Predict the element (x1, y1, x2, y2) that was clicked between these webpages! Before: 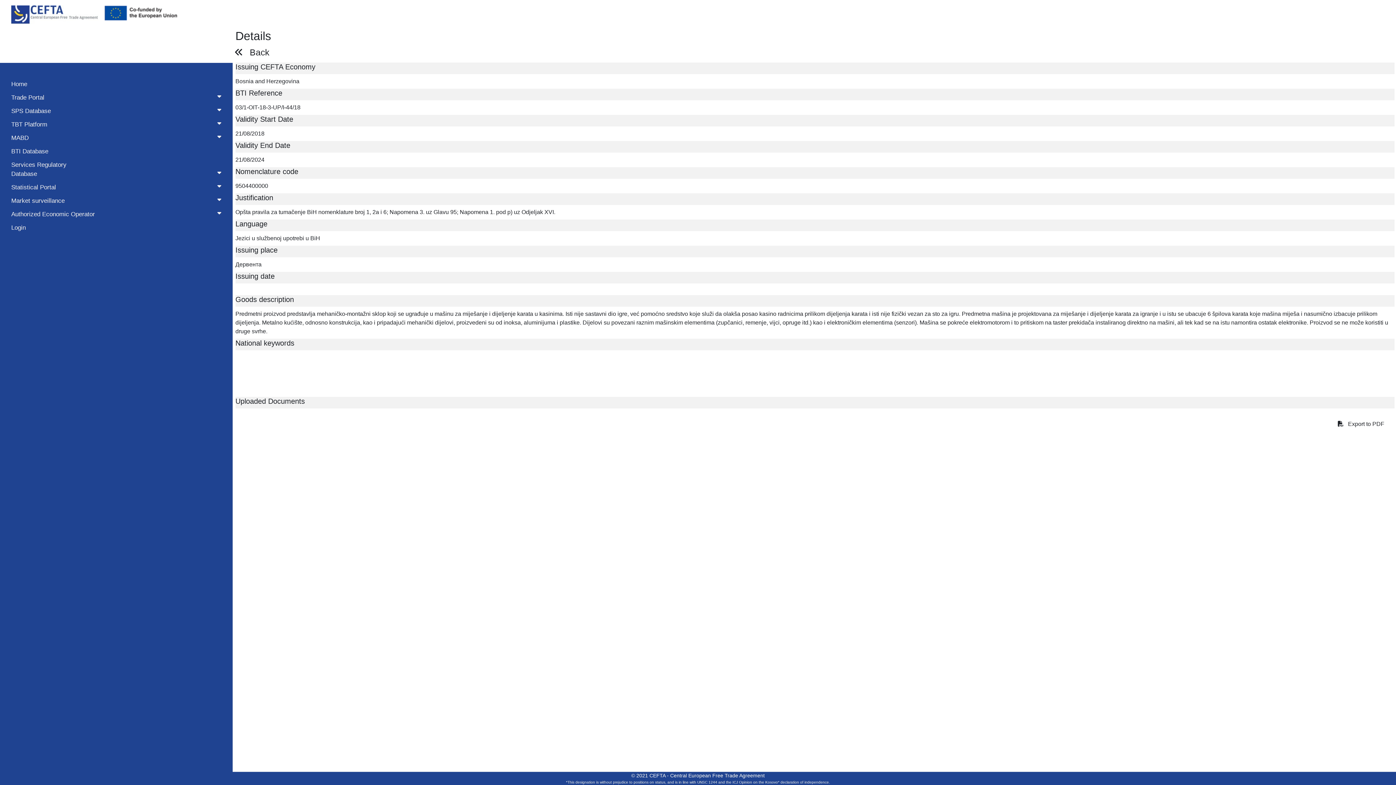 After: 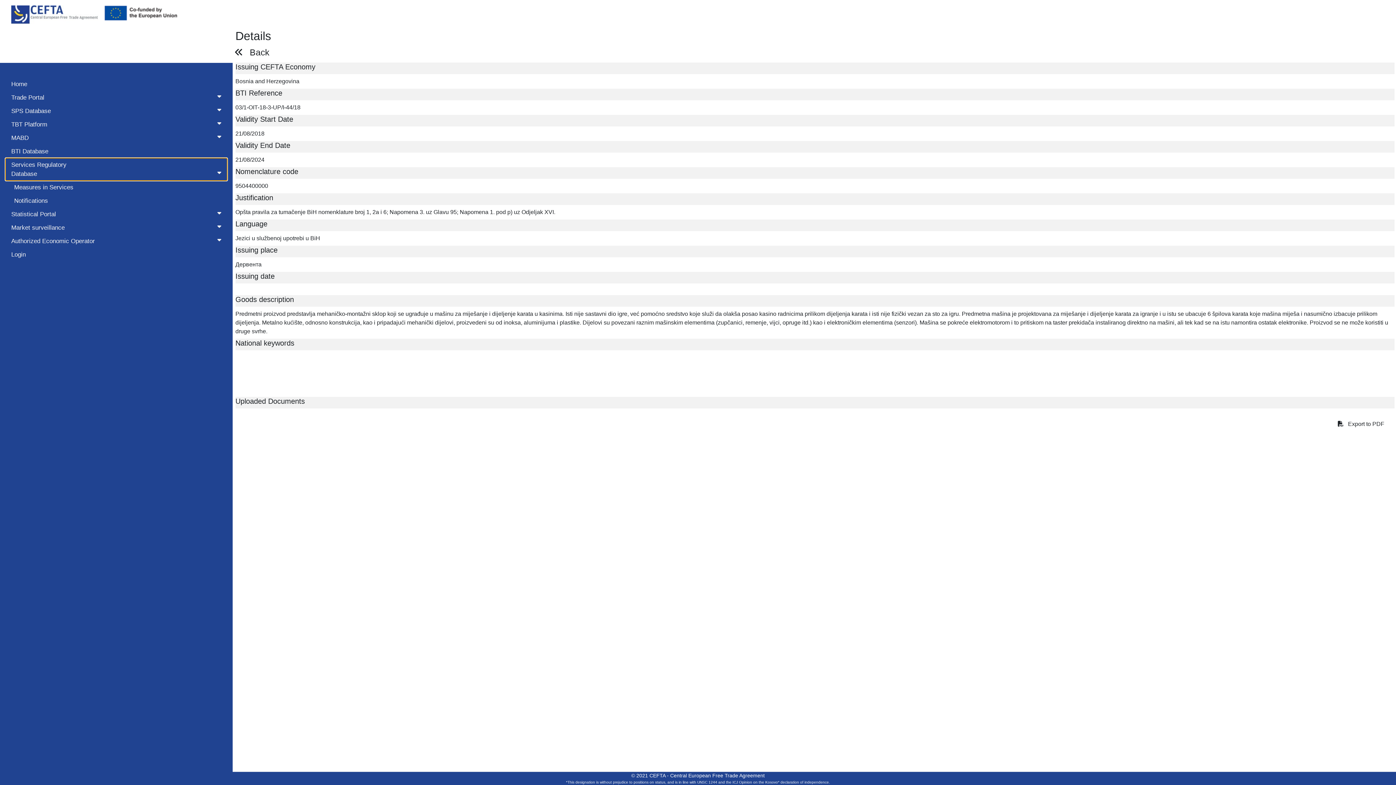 Action: bbox: (5, 158, 227, 180) label: Services Regulatory
Database